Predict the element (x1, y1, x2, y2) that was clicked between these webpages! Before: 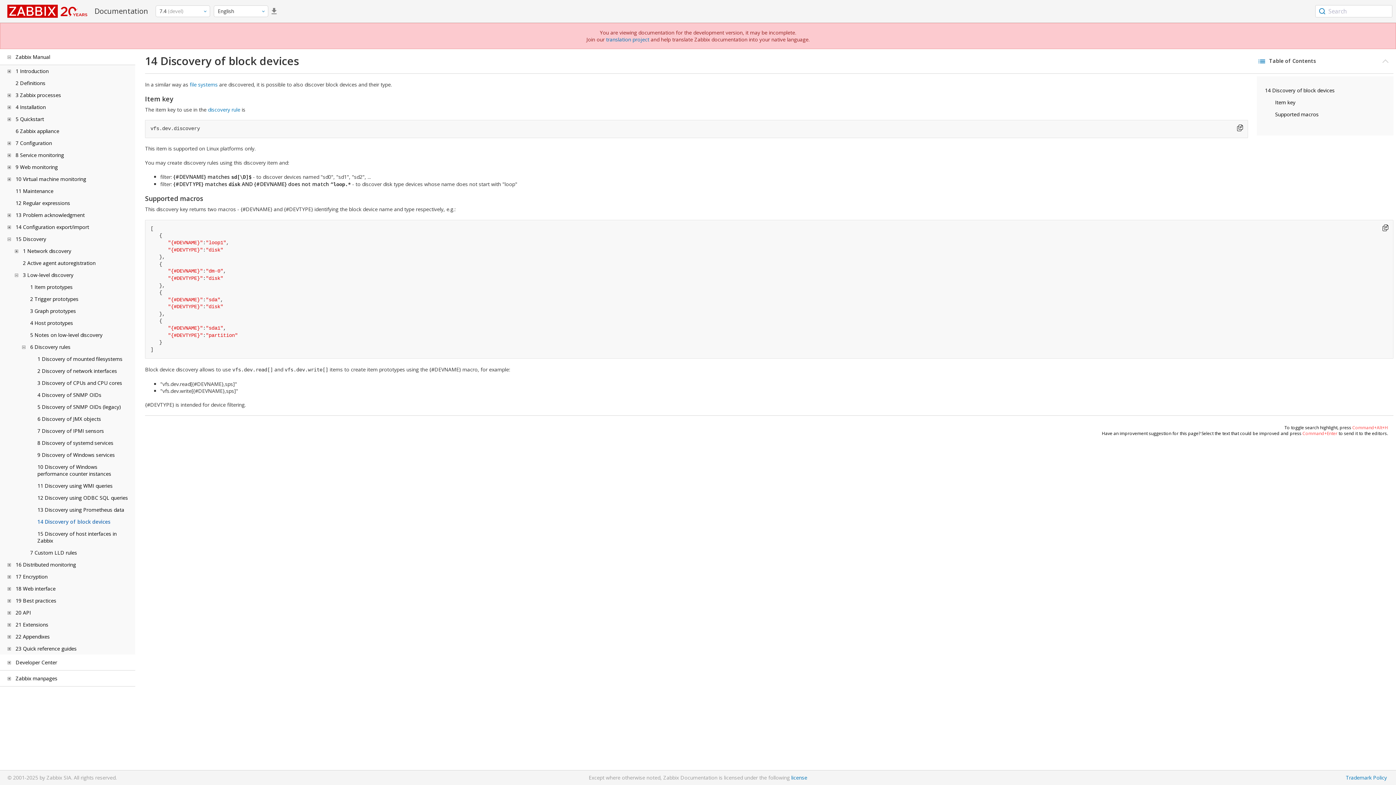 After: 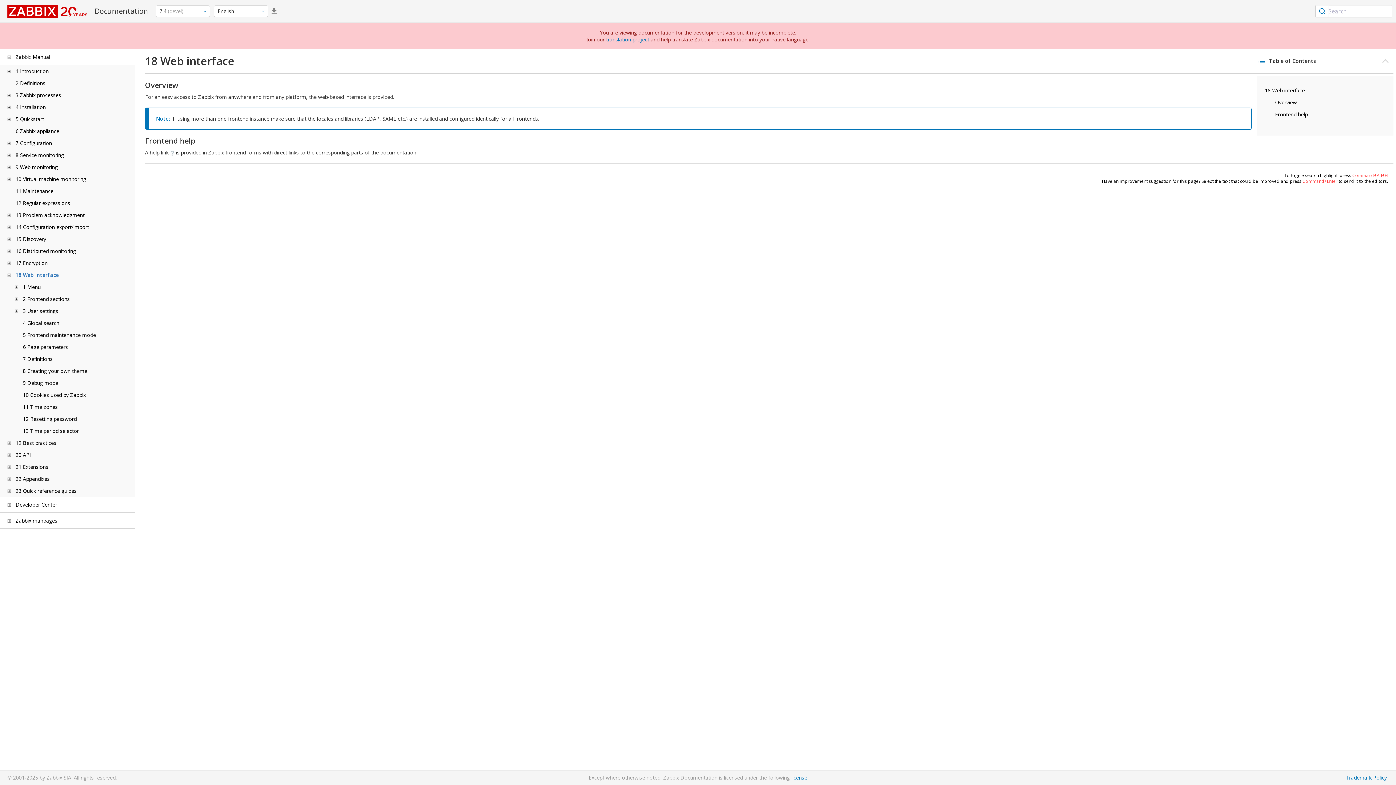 Action: label: 18 Web interface bbox: (15, 585, 55, 592)